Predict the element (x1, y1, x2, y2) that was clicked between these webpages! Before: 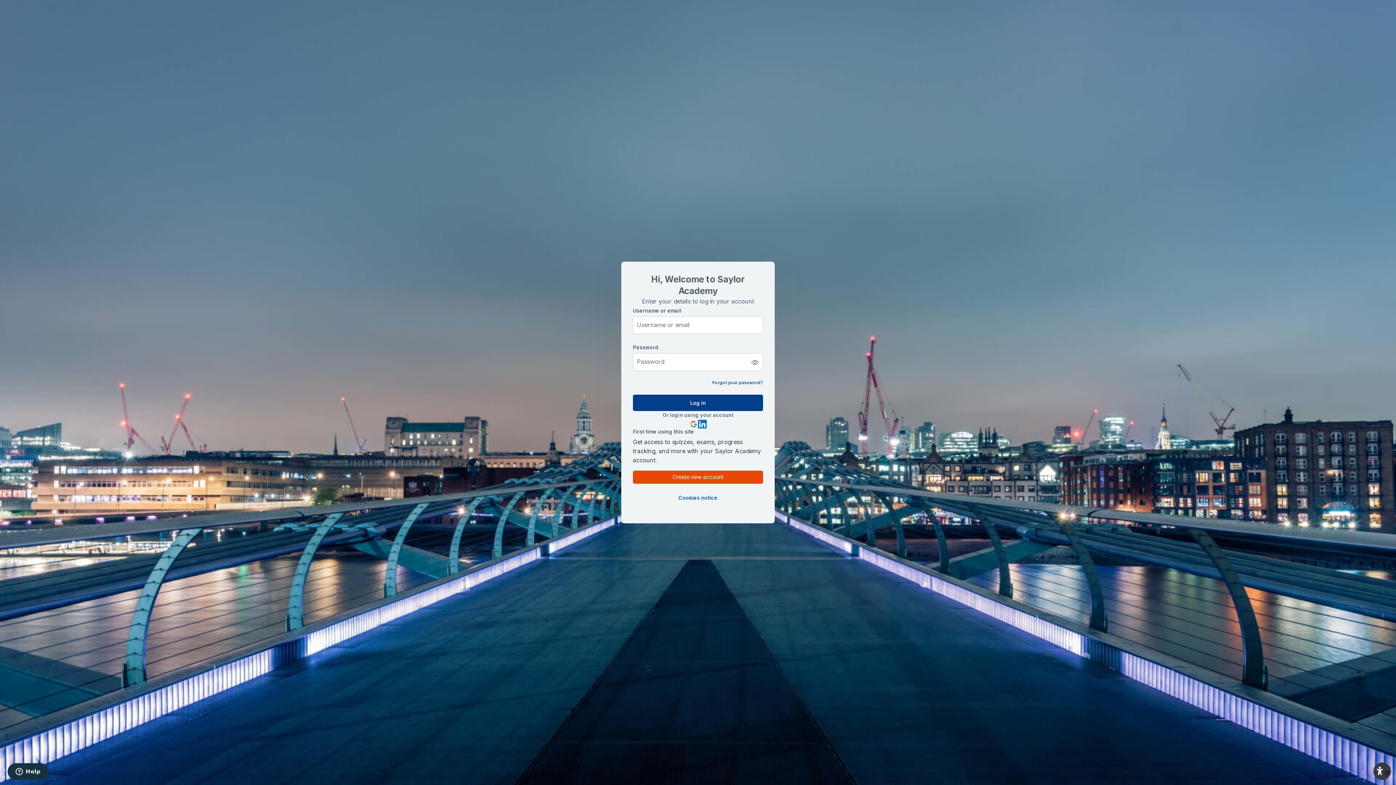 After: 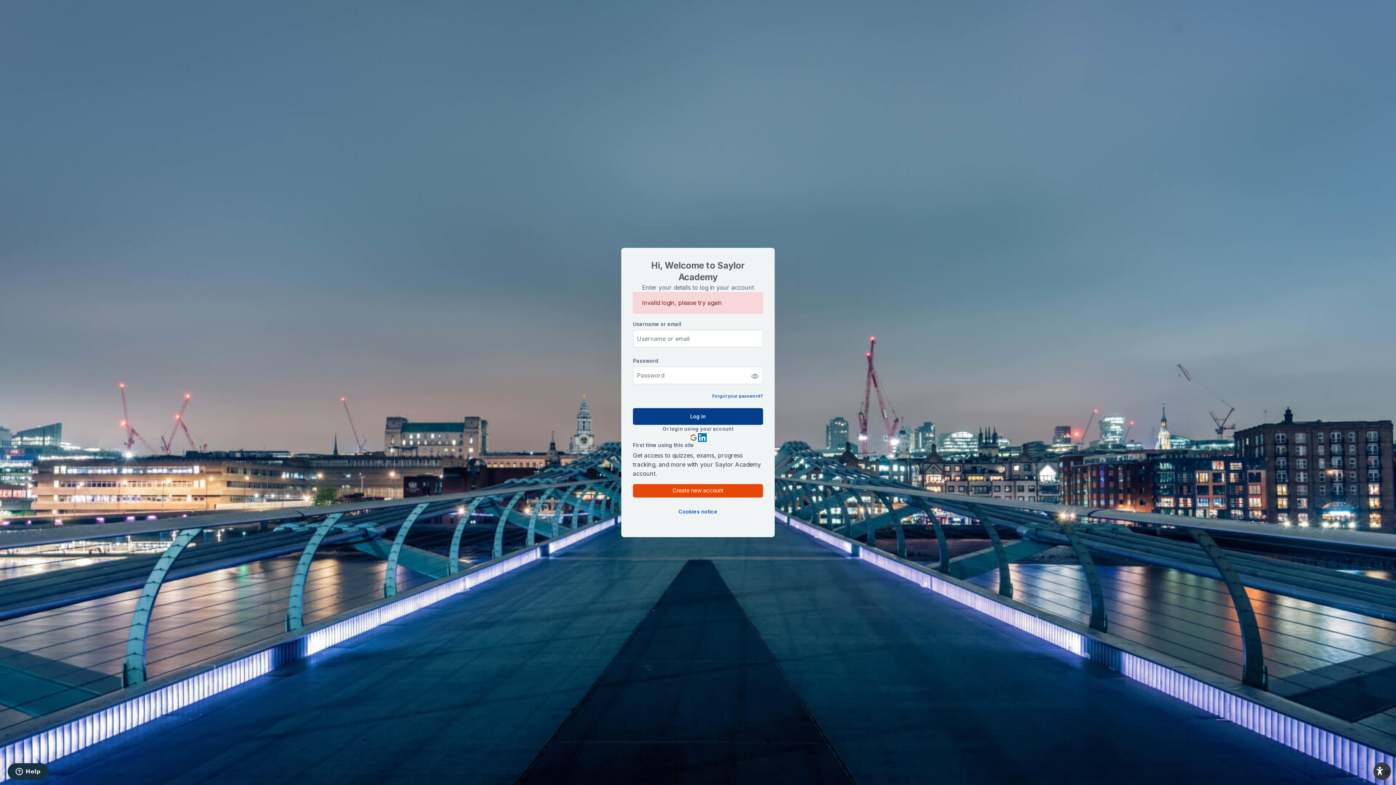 Action: bbox: (633, 394, 763, 411) label: Log in